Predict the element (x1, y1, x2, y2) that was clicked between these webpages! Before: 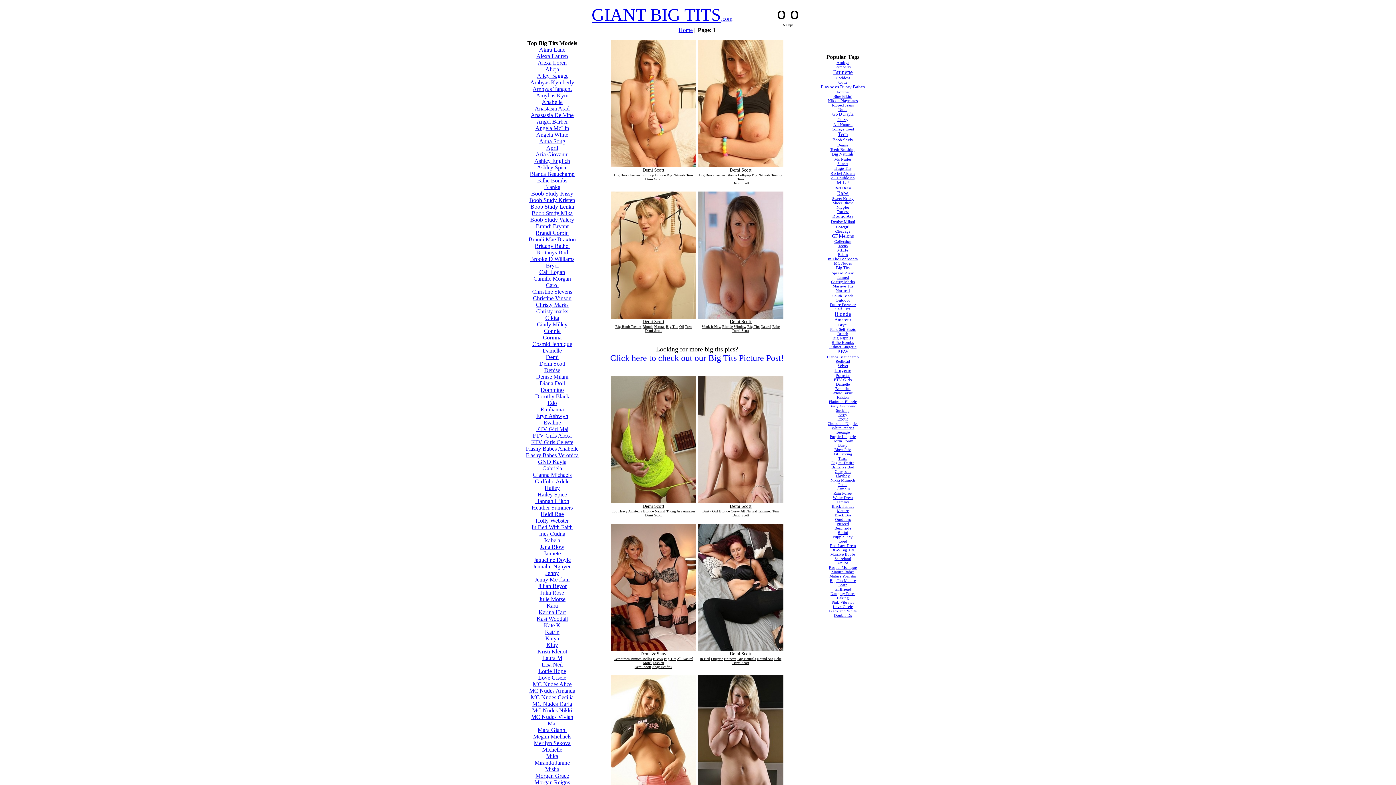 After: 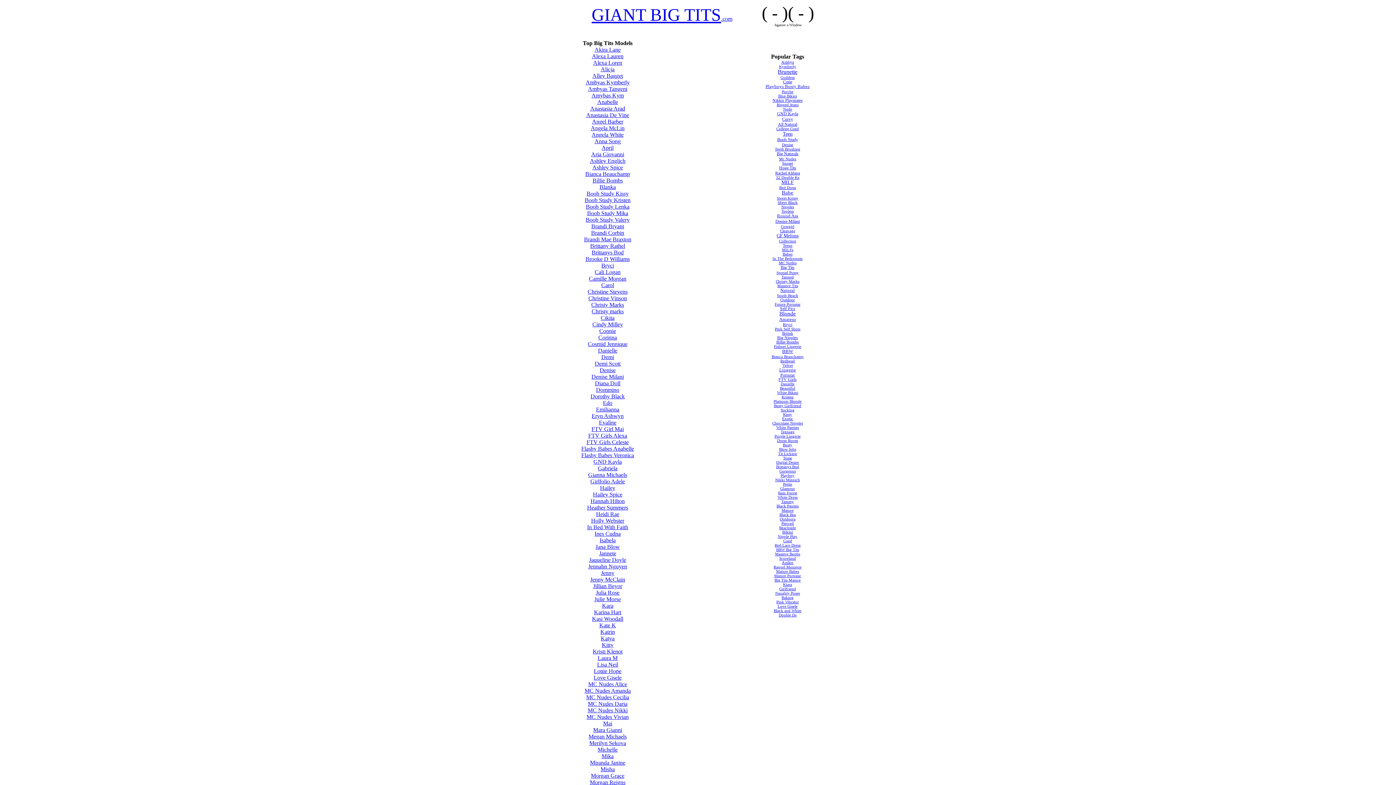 Action: bbox: (828, 256, 858, 261) label: In The Bedrooom